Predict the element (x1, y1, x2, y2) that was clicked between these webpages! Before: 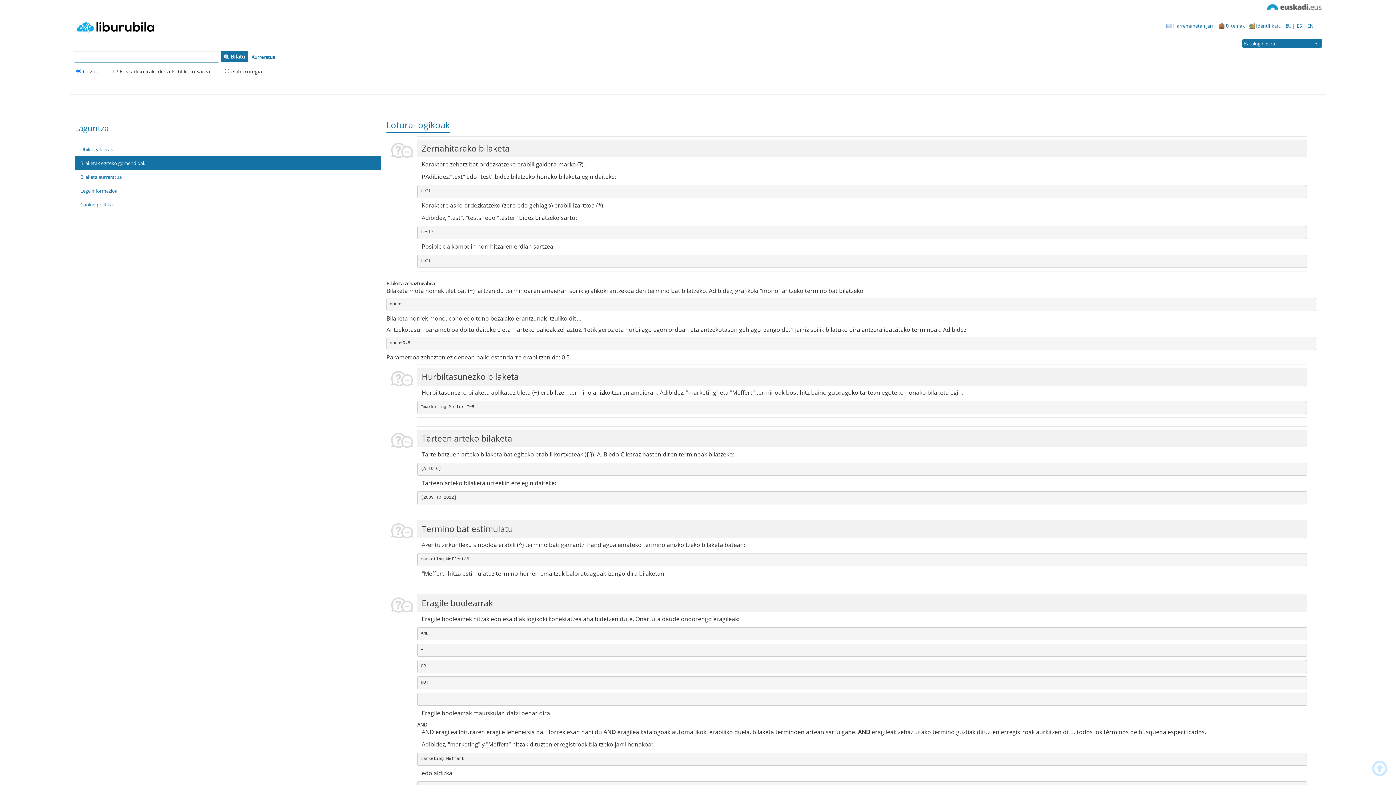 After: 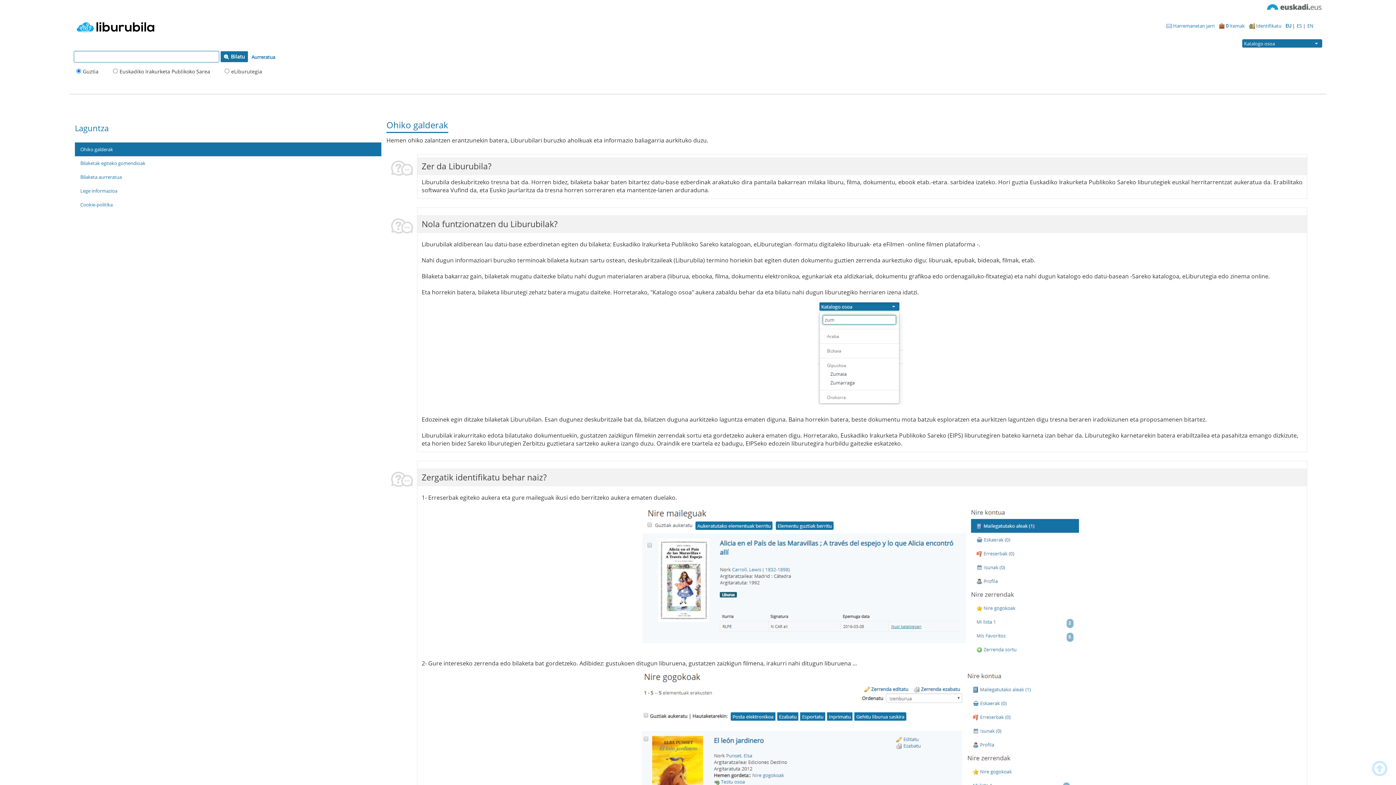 Action: label: Ohiko galderak bbox: (74, 142, 381, 156)